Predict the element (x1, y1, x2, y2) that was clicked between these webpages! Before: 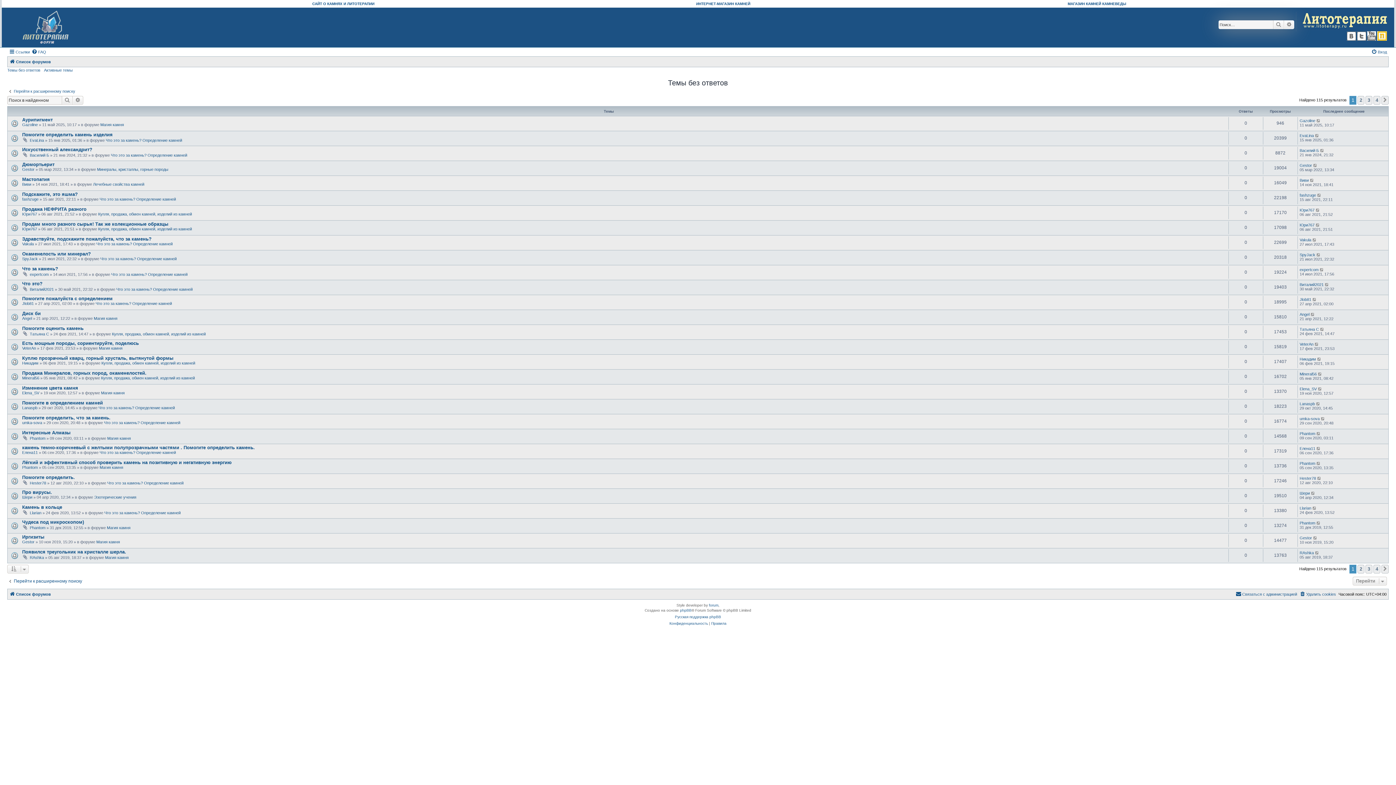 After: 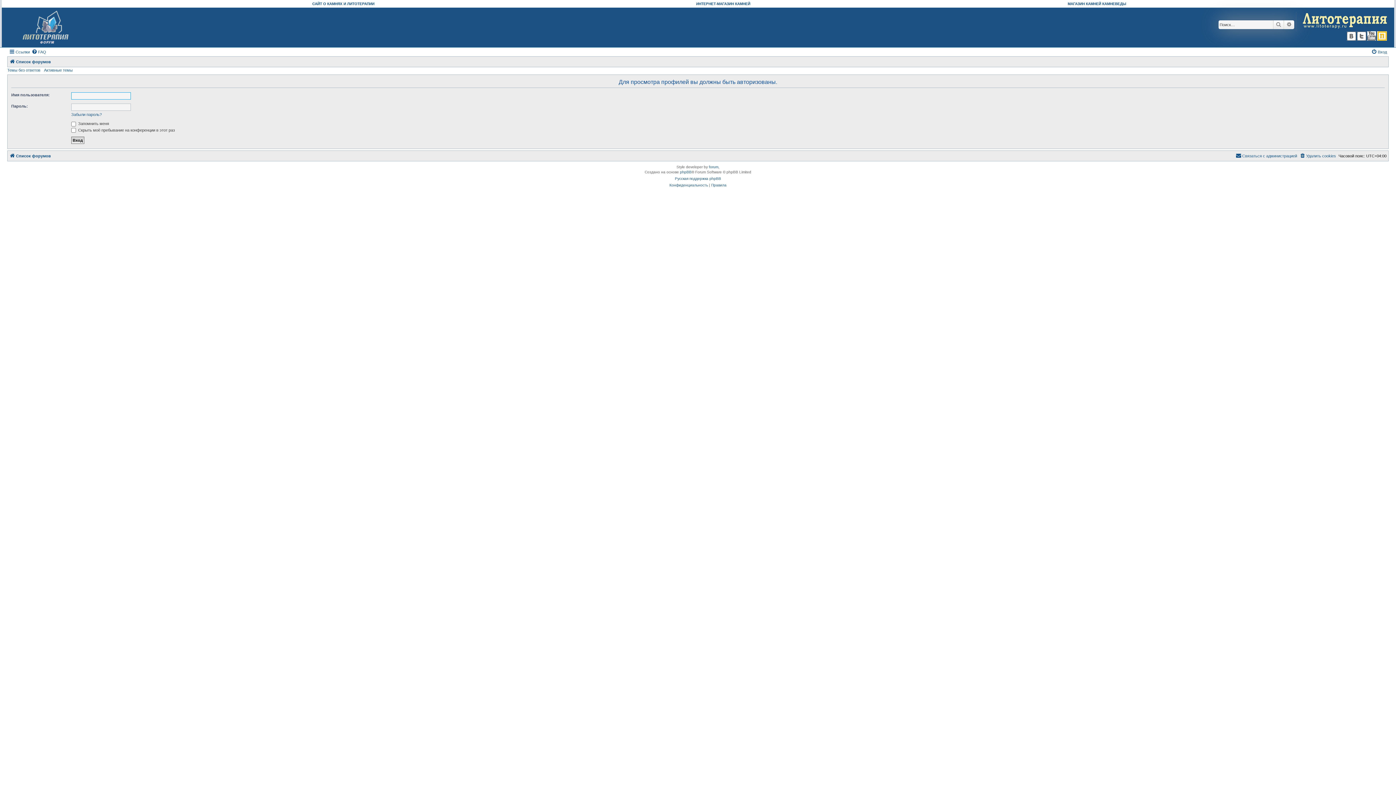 Action: bbox: (22, 346, 36, 350) label: VeterAn